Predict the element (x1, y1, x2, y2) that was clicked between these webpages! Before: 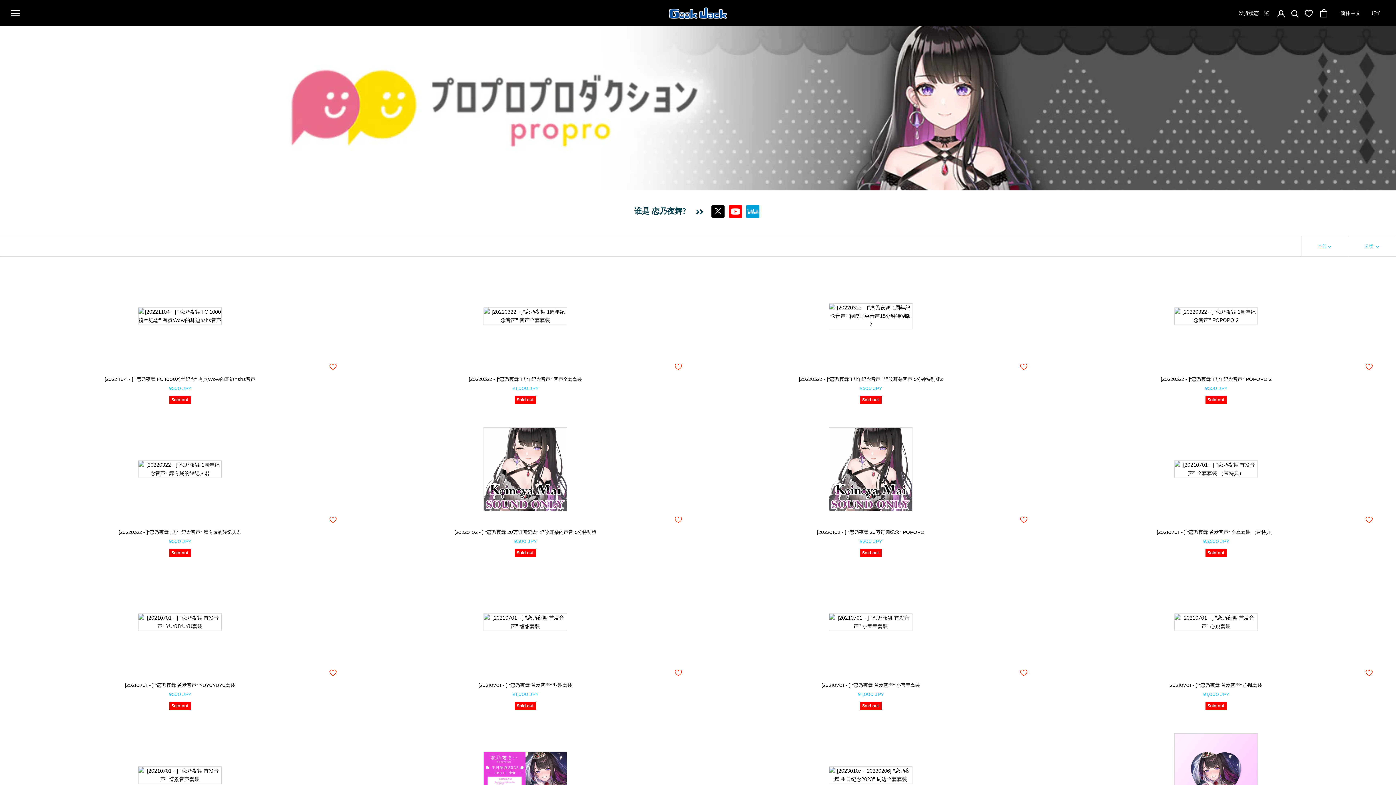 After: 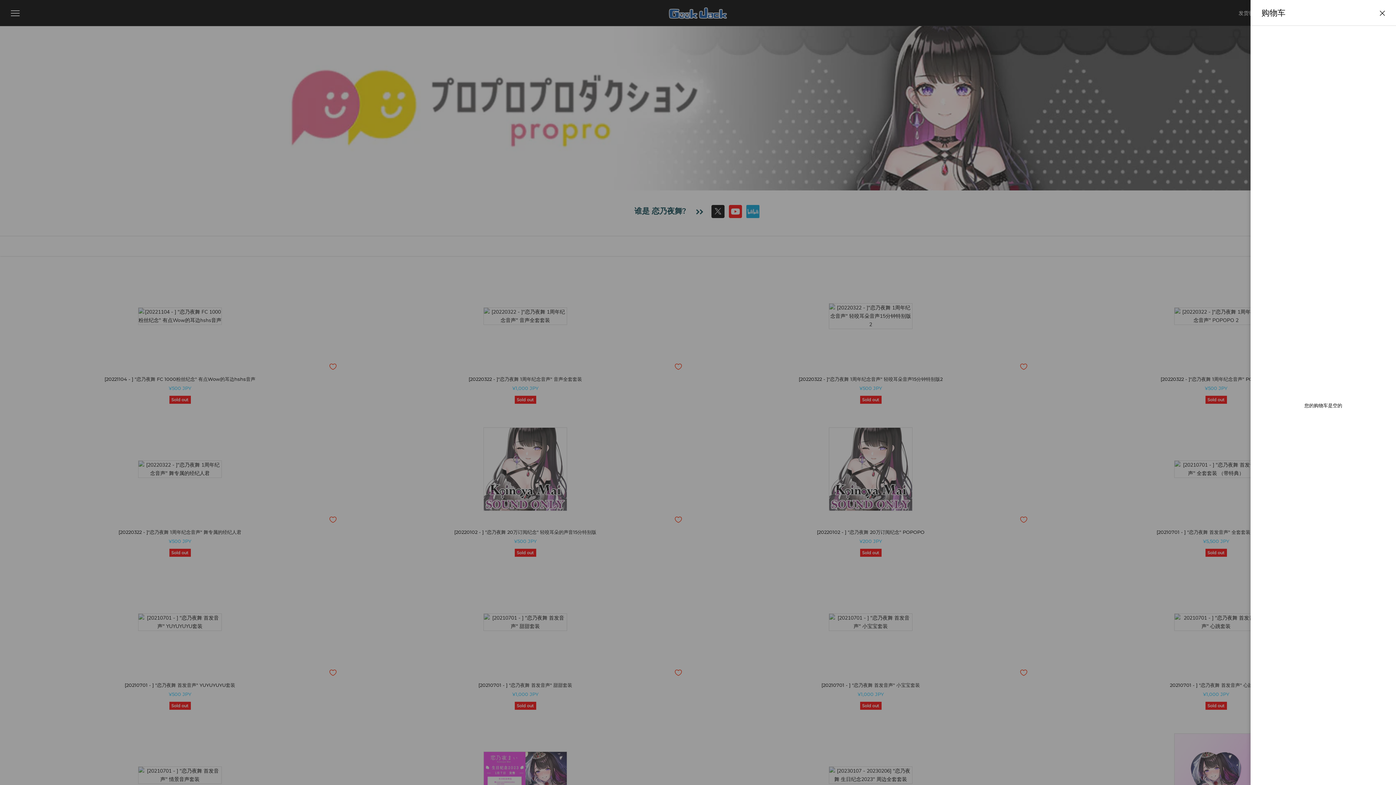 Action: label: Open cart bbox: (1320, 8, 1327, 17)